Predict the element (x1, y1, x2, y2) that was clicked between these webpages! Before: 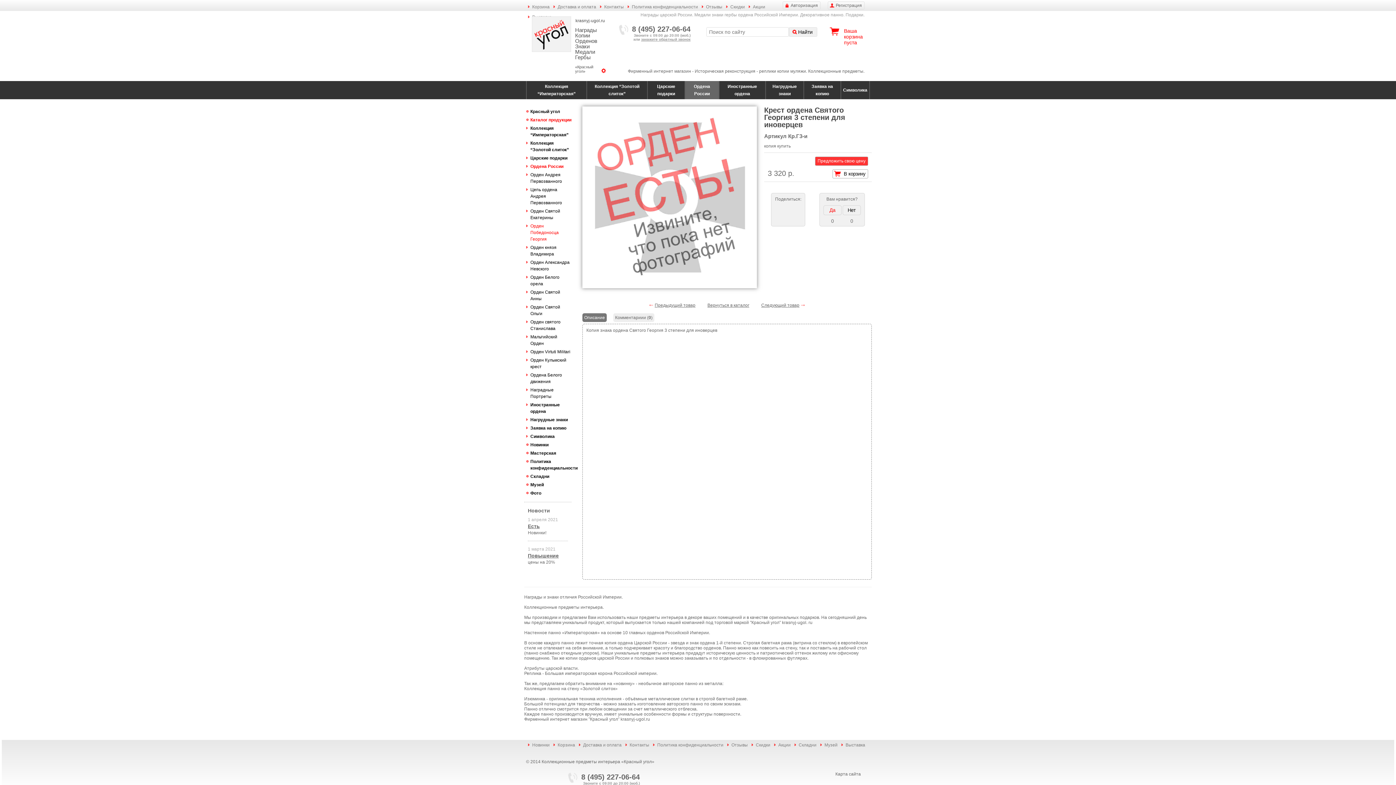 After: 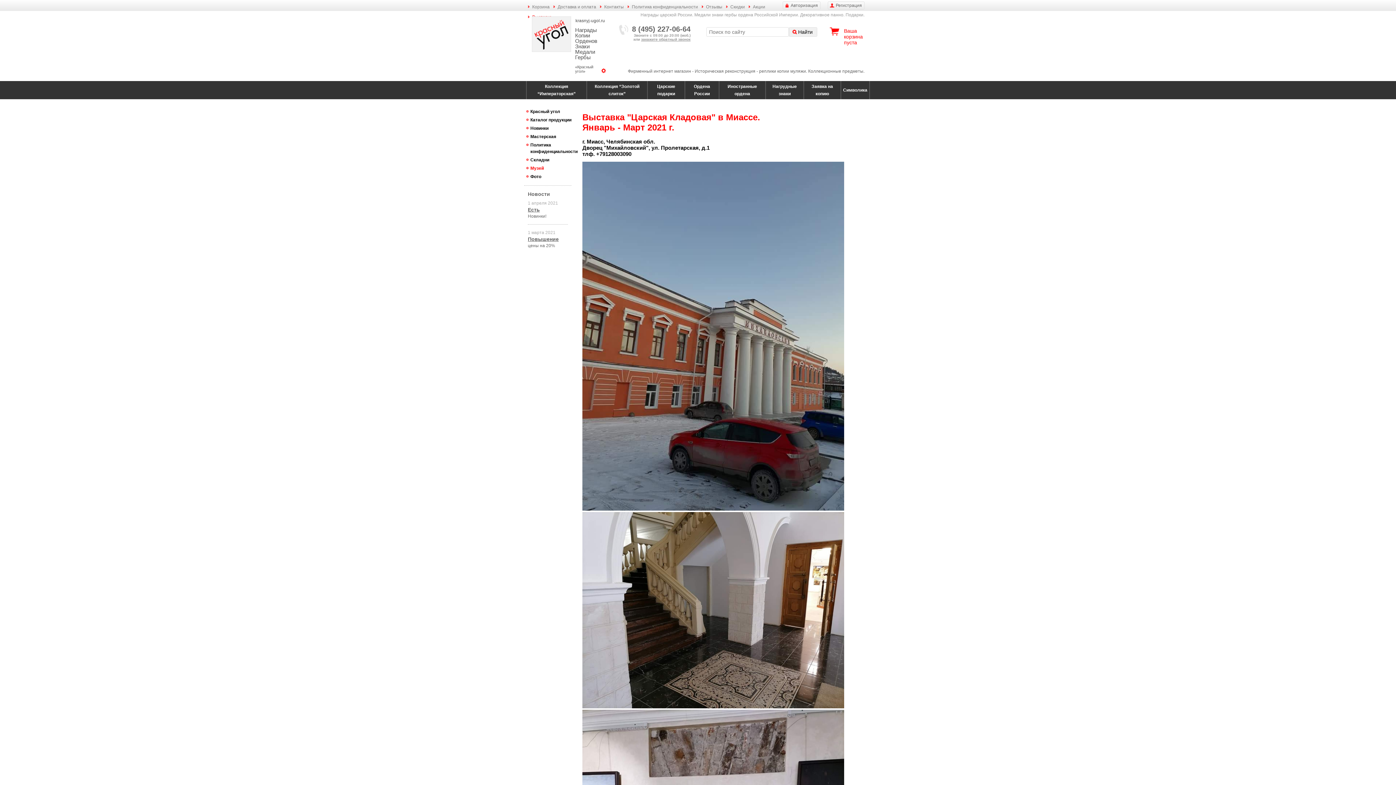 Action: label: Выставка bbox: (845, 742, 865, 748)